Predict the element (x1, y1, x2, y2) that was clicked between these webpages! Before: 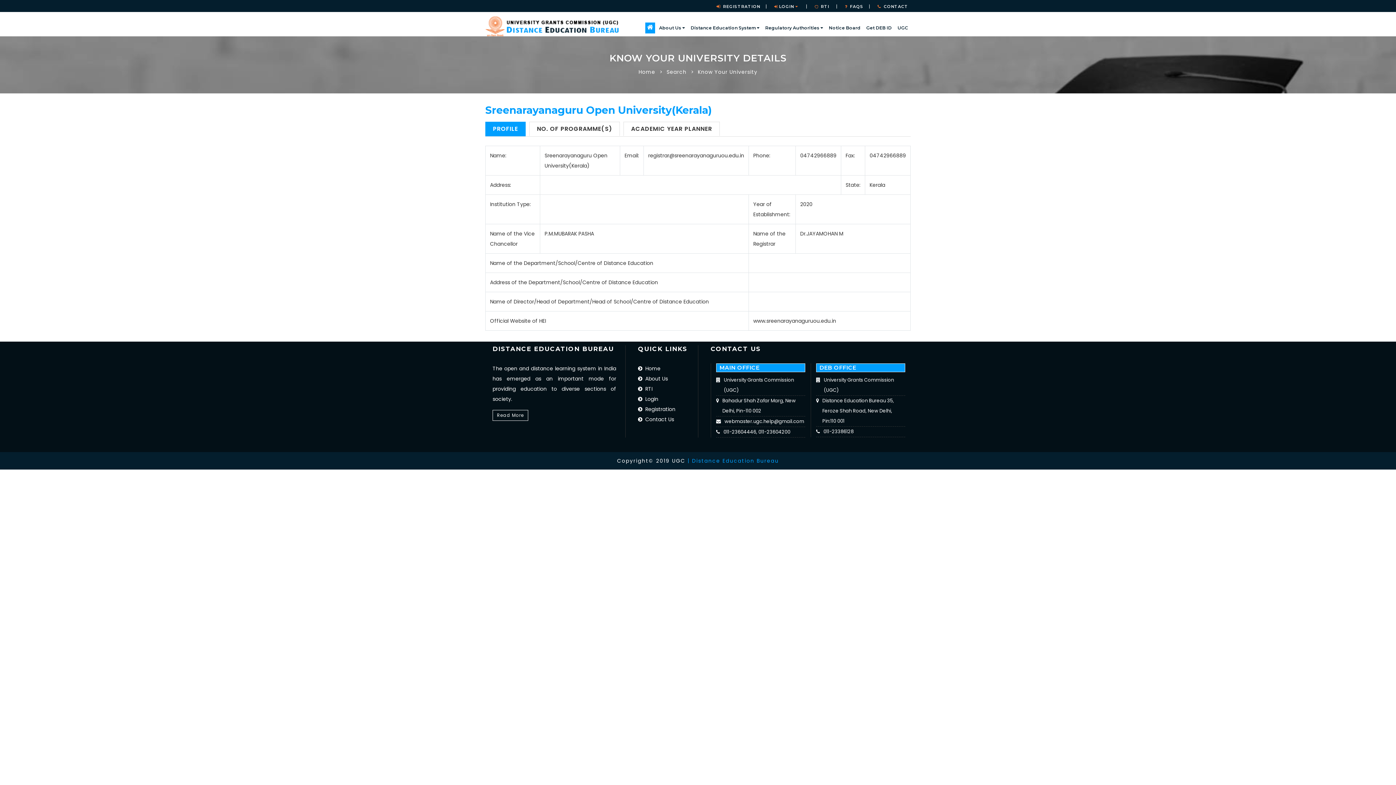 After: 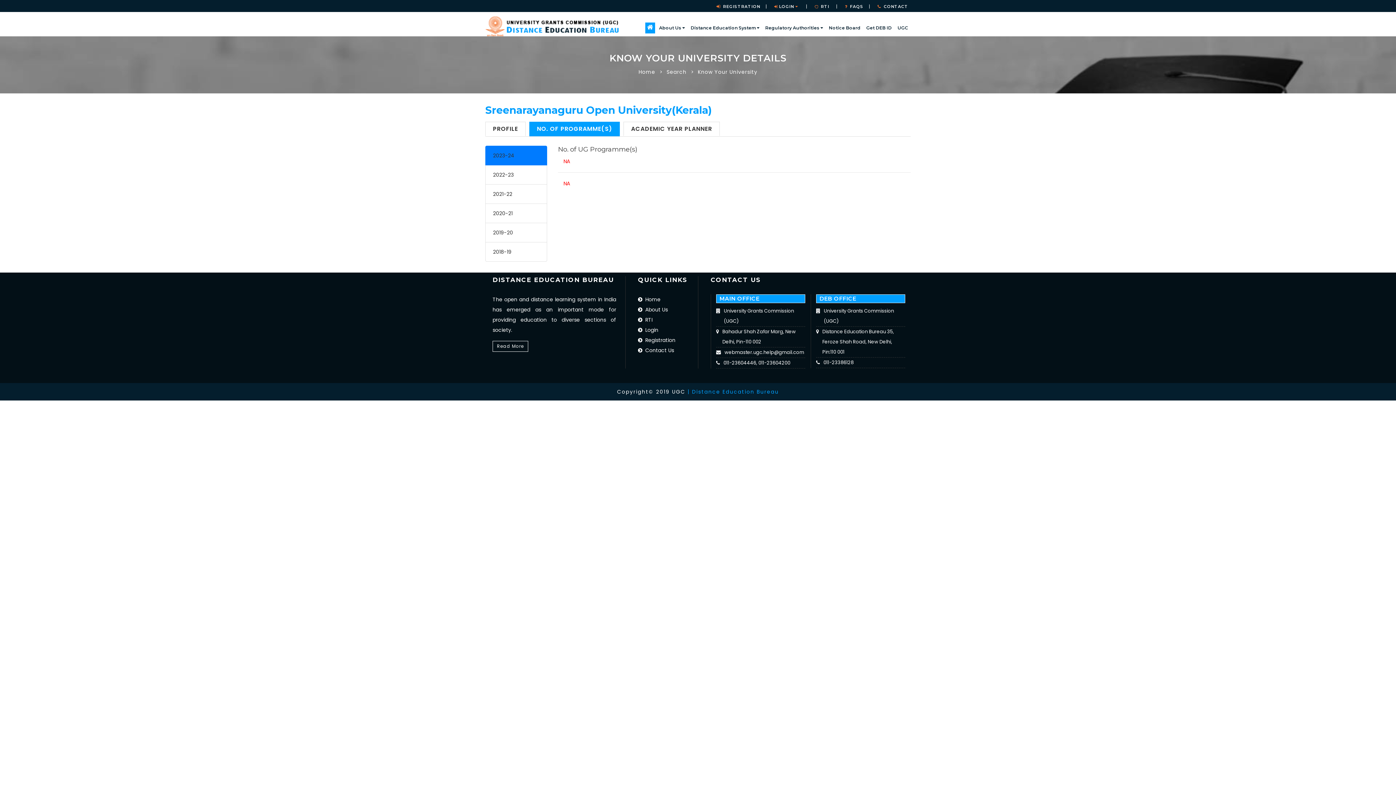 Action: bbox: (529, 121, 620, 136) label: NO. OF PROGRAMME(S)